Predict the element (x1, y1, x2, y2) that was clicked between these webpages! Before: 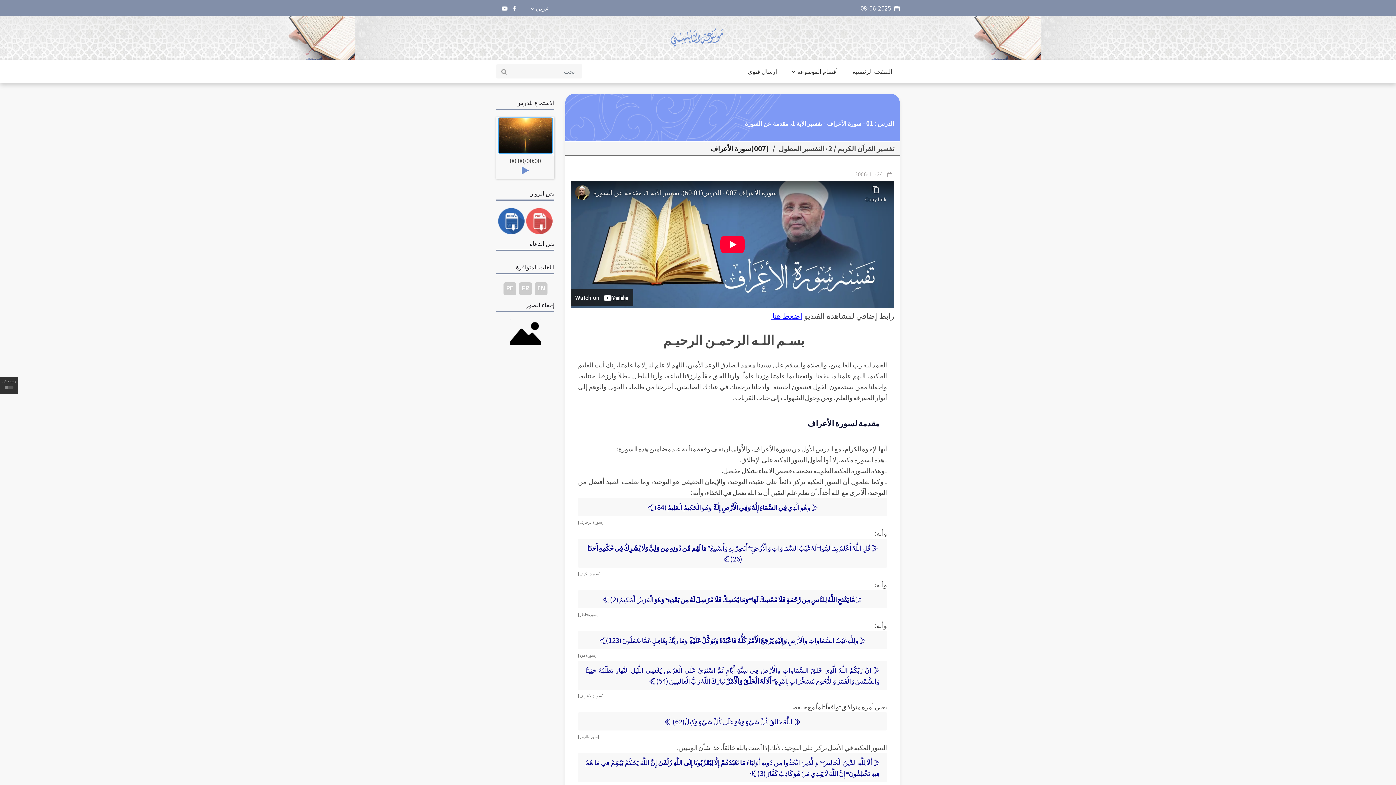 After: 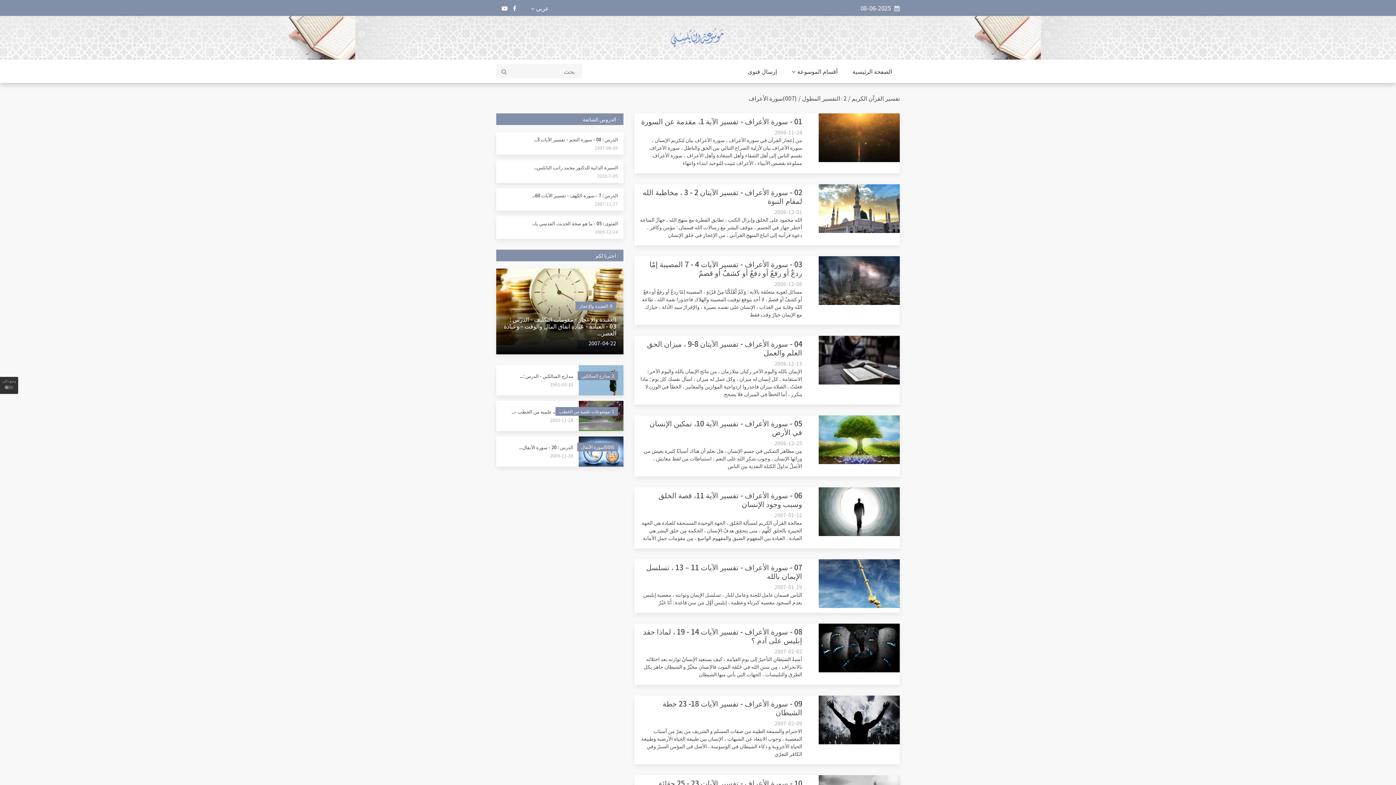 Action: label: (007)سورة الأعراف bbox: (710, 143, 769, 153)